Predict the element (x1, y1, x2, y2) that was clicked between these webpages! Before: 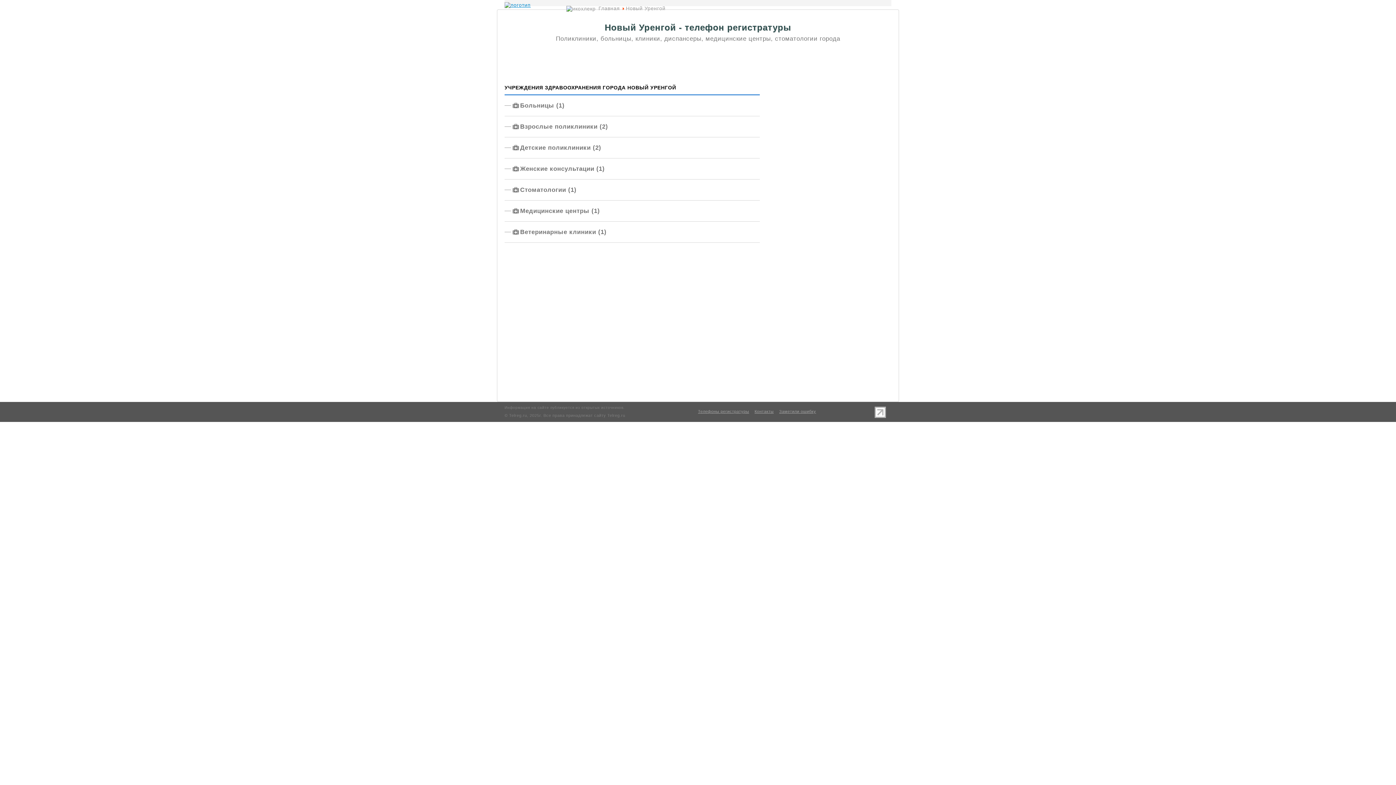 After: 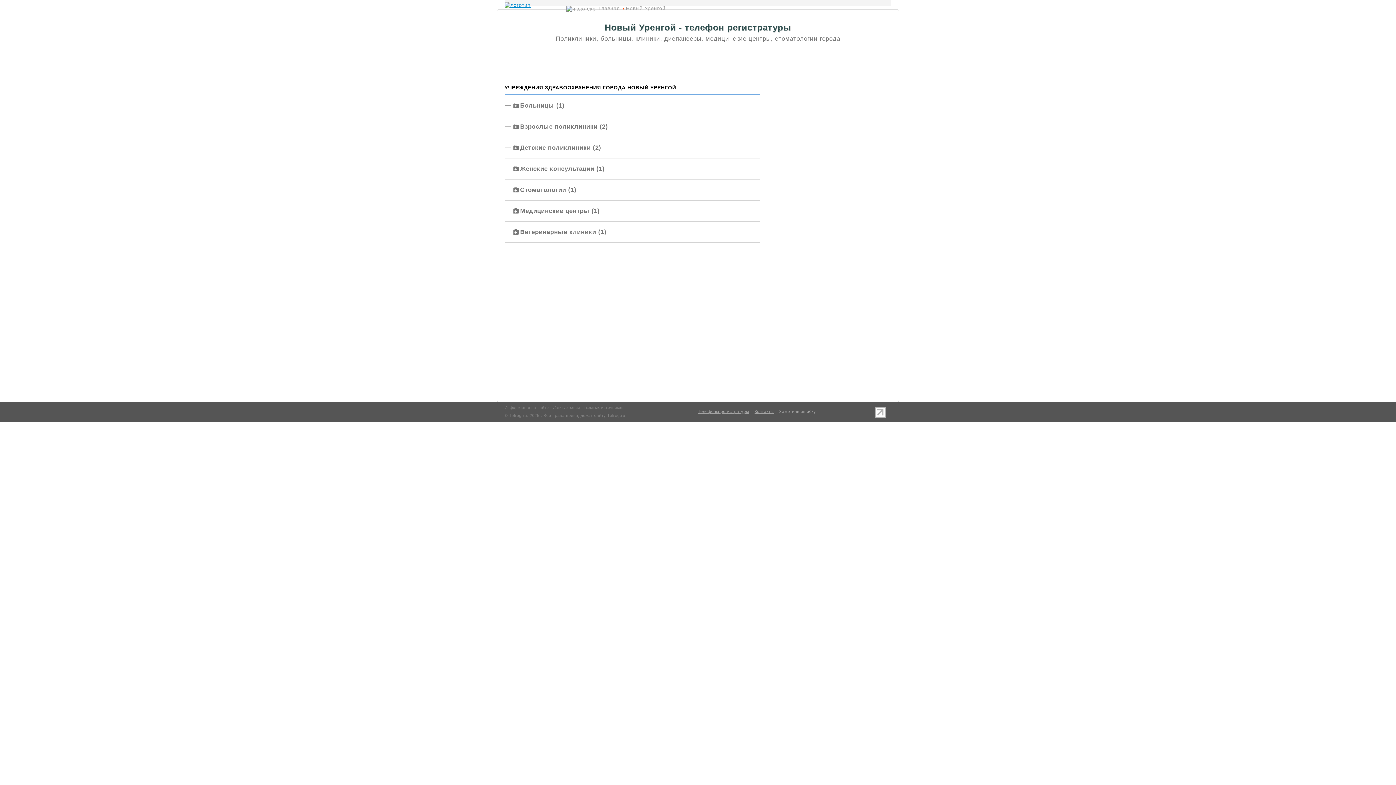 Action: bbox: (779, 409, 816, 413) label: Заметили ошибку